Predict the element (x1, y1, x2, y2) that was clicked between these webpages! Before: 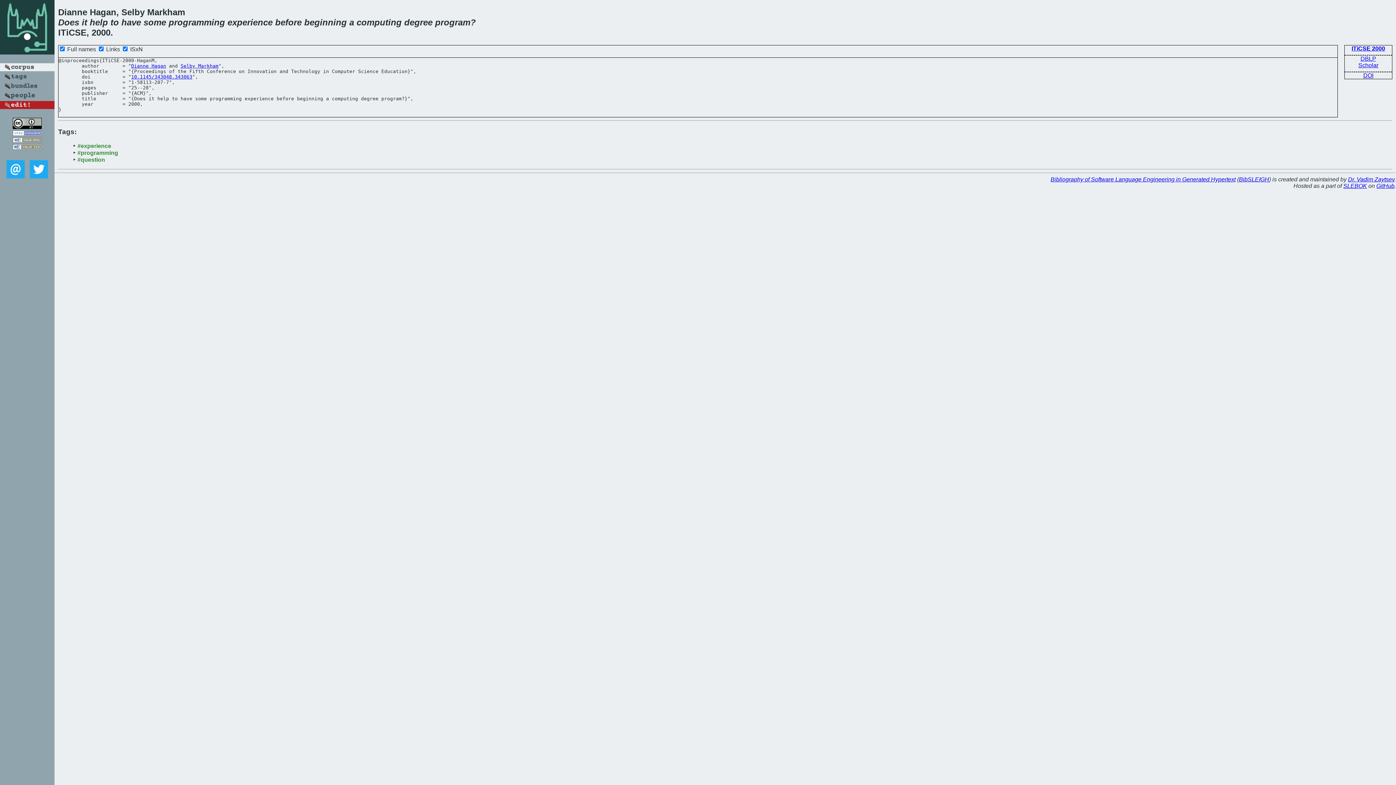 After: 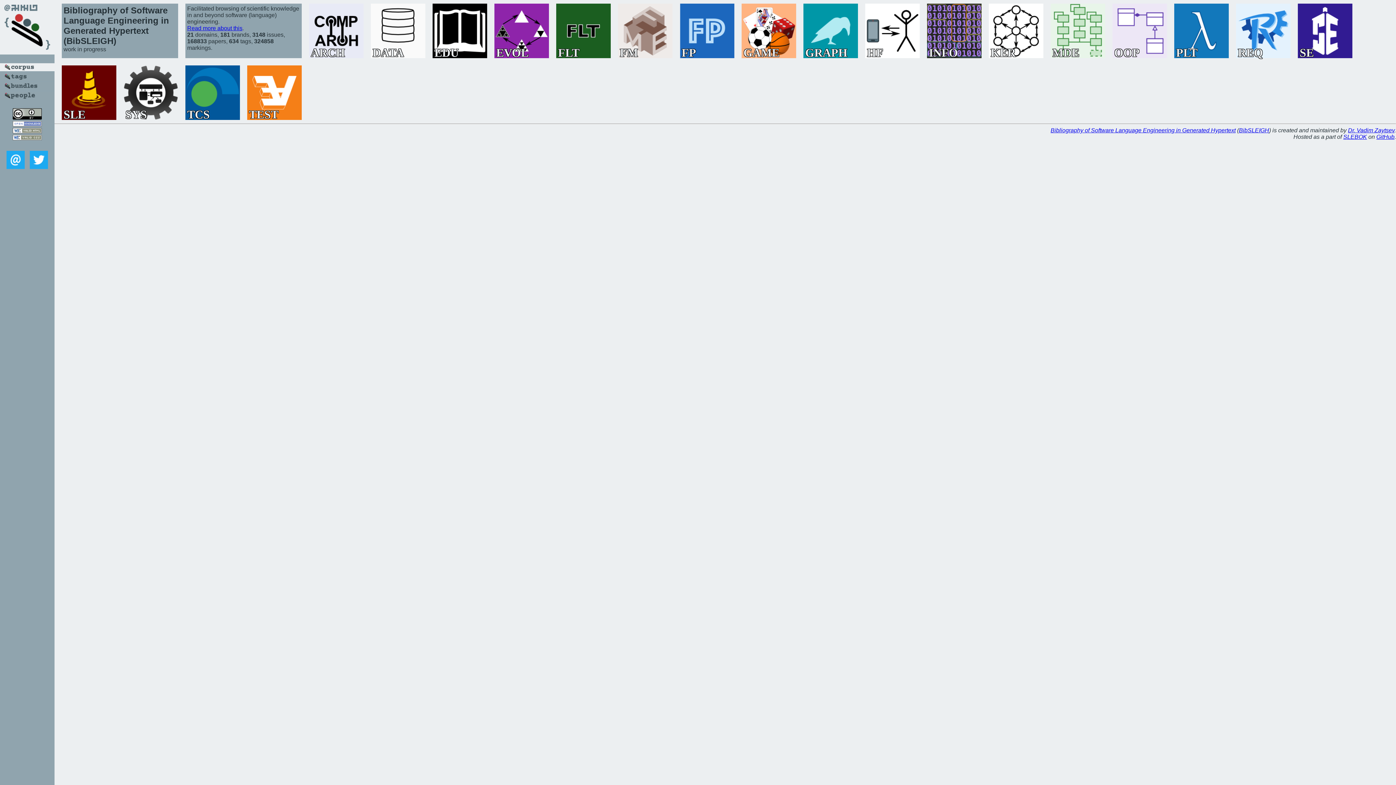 Action: bbox: (0, 56, 54, 62)